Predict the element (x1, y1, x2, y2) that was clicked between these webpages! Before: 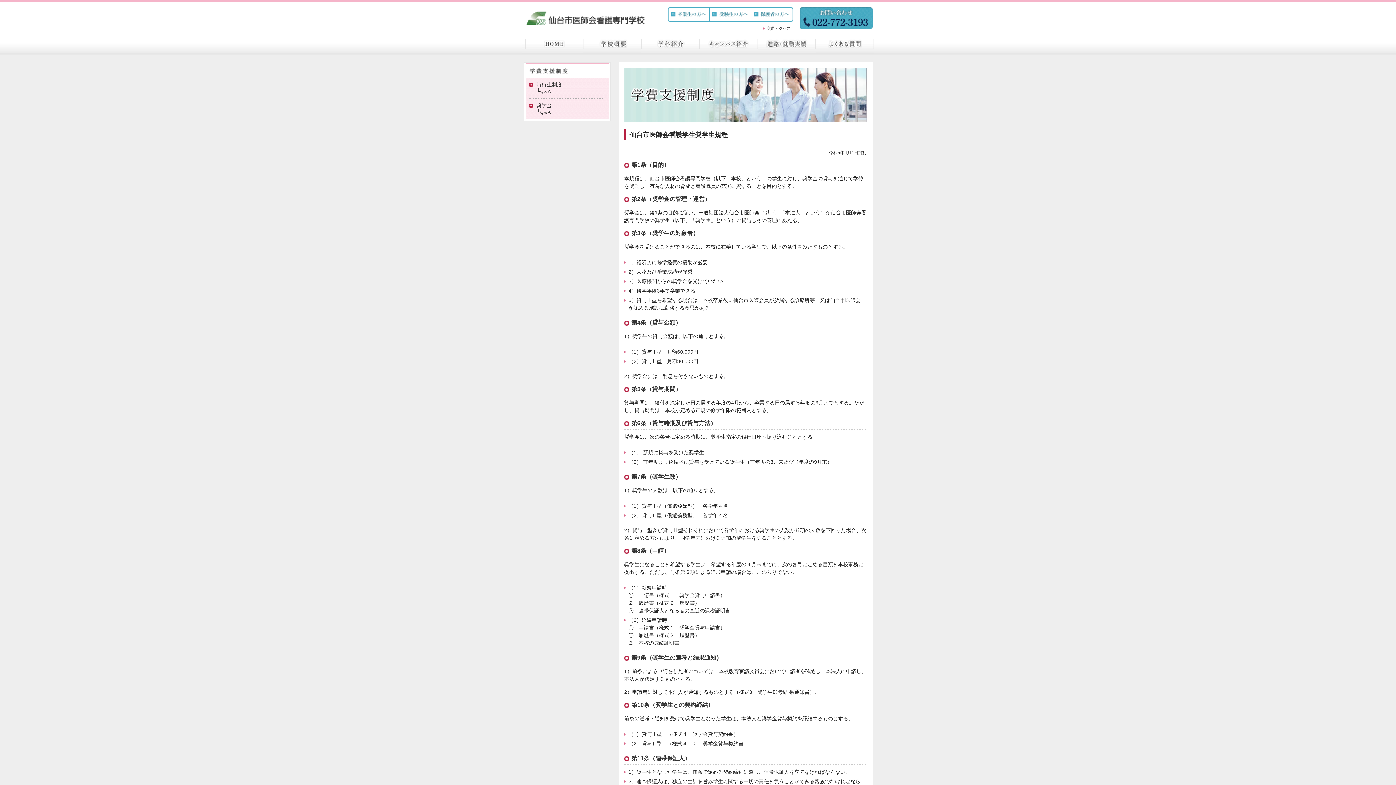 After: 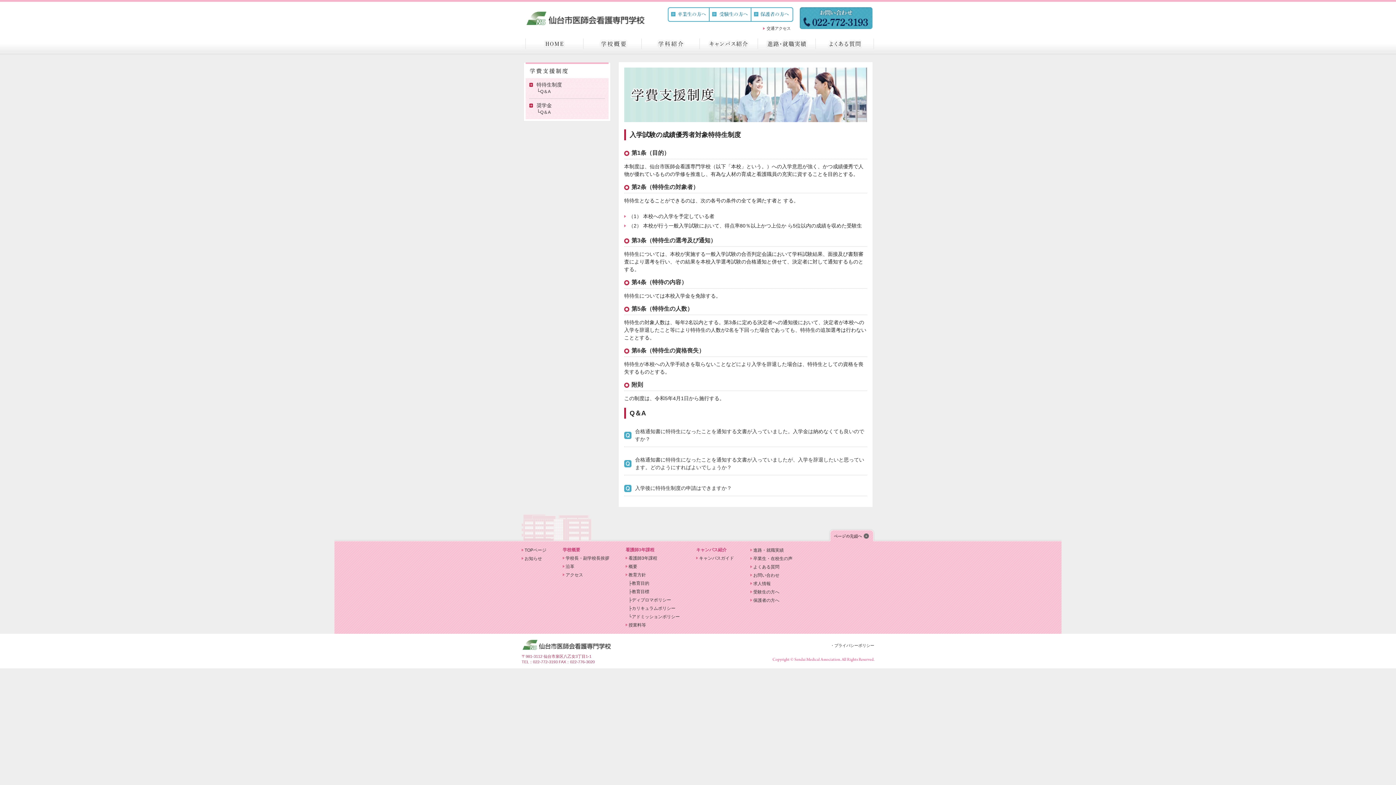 Action: label: 特待生制度 bbox: (536, 81, 605, 88)